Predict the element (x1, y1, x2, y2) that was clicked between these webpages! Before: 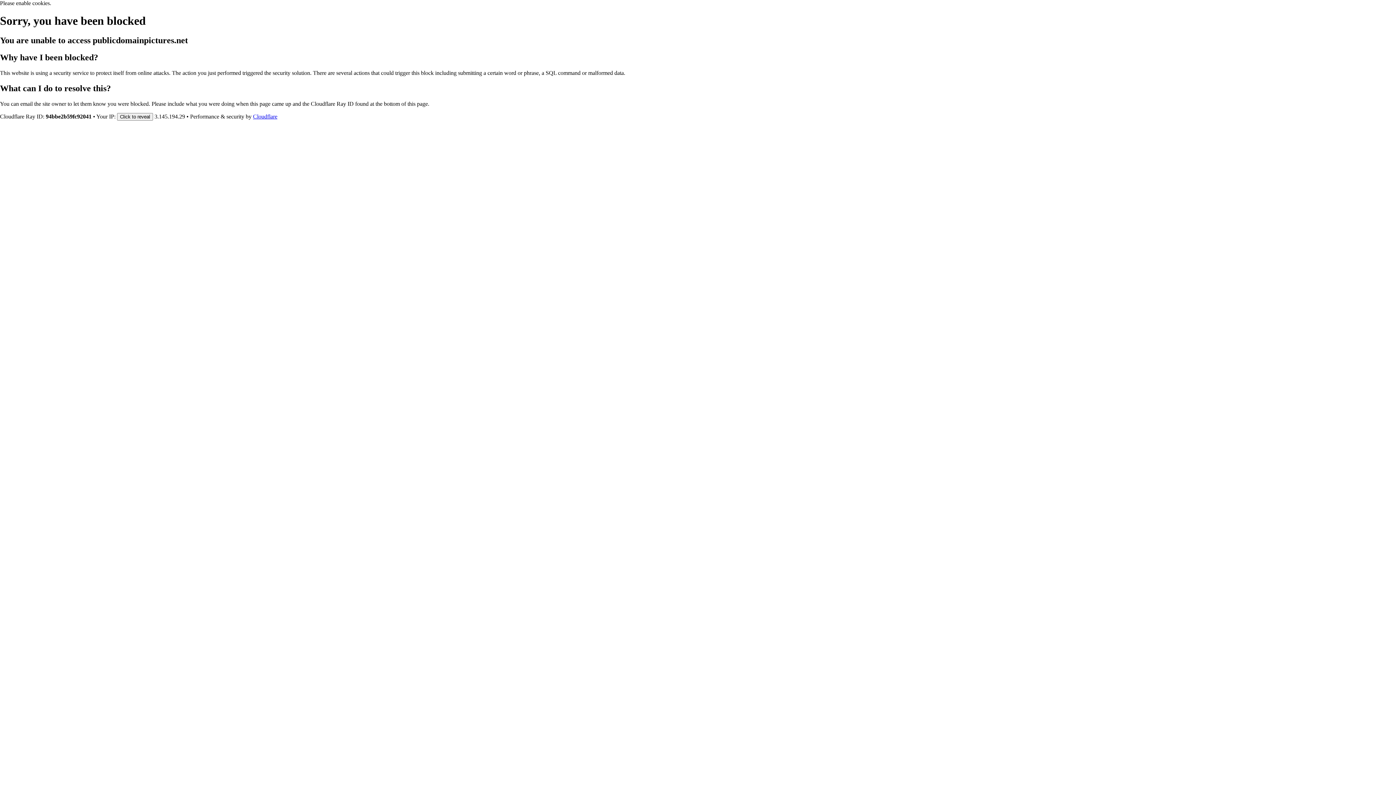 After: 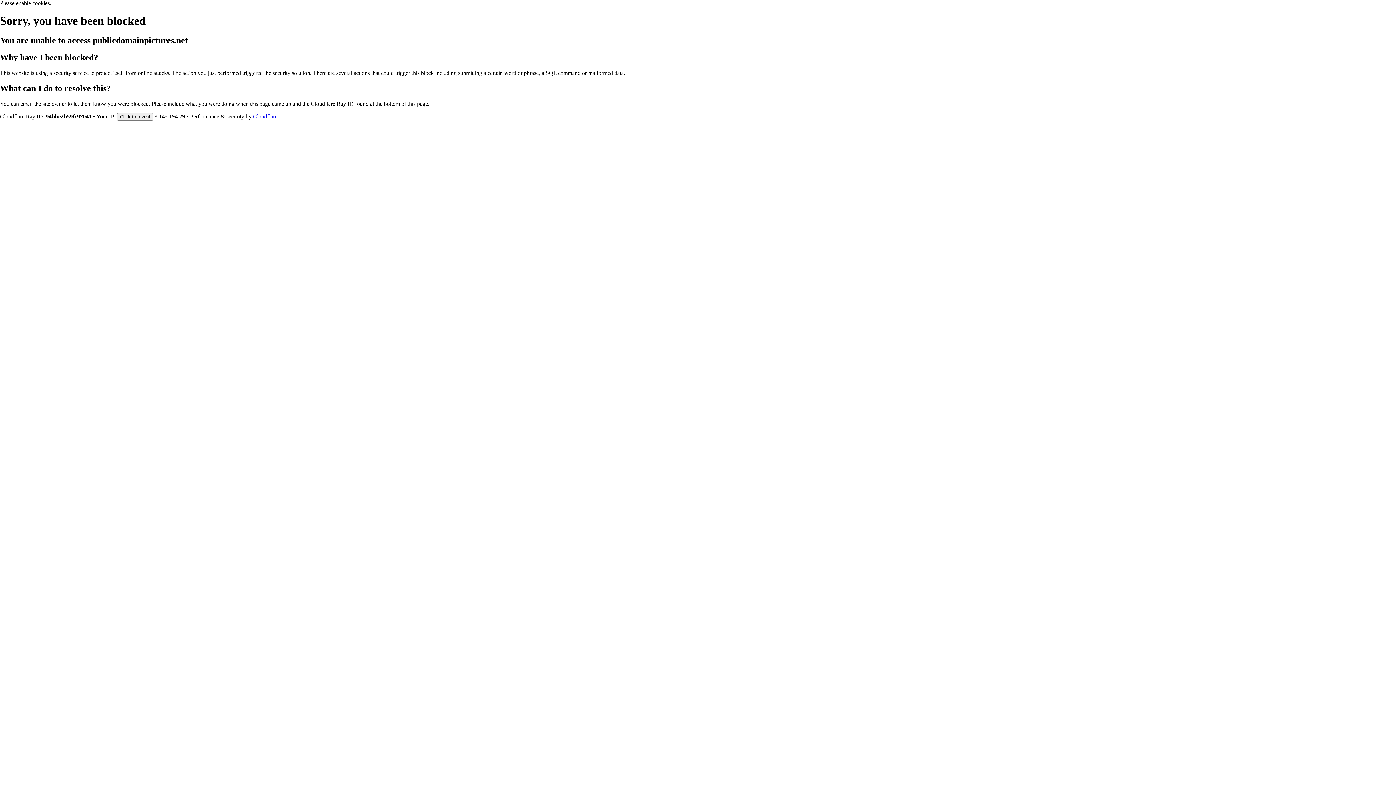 Action: bbox: (253, 113, 277, 119) label: Cloudflare